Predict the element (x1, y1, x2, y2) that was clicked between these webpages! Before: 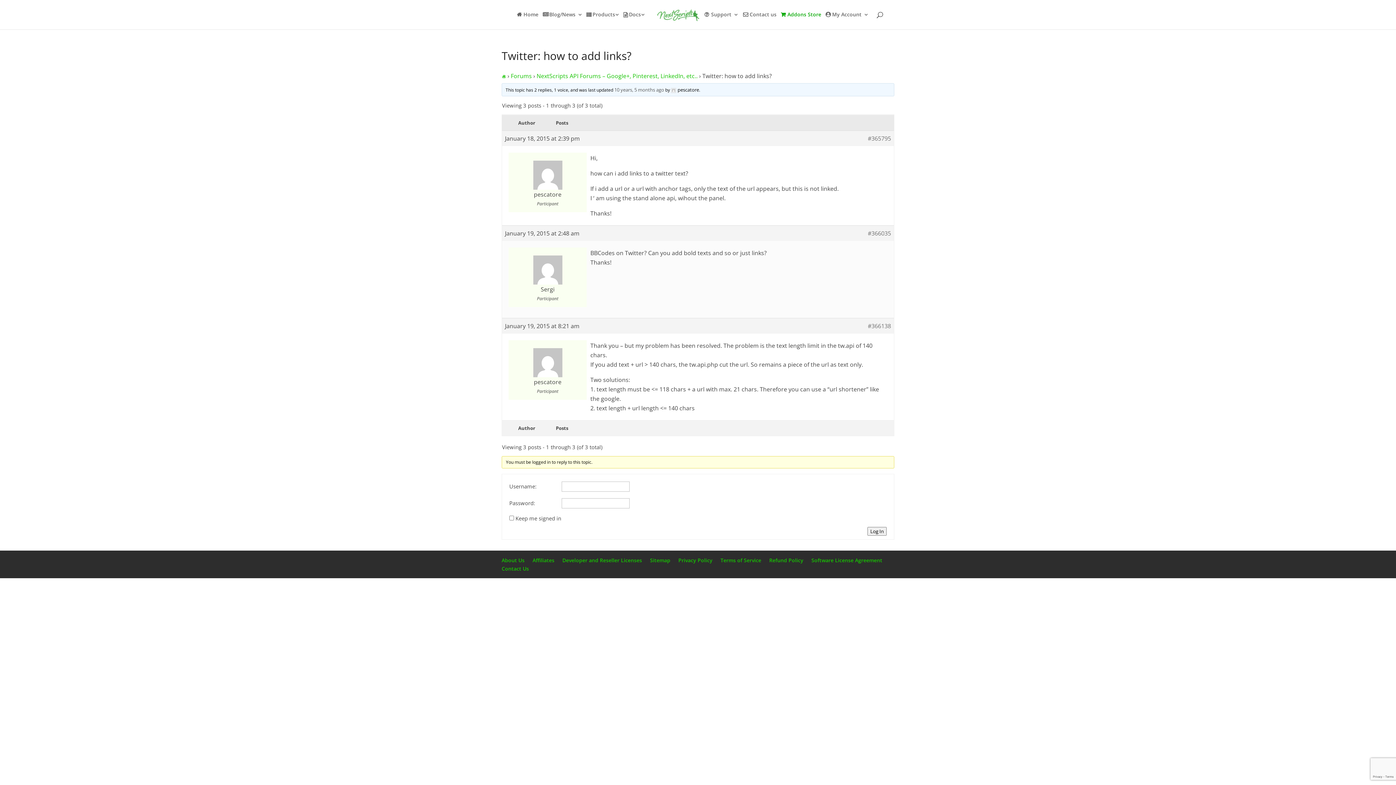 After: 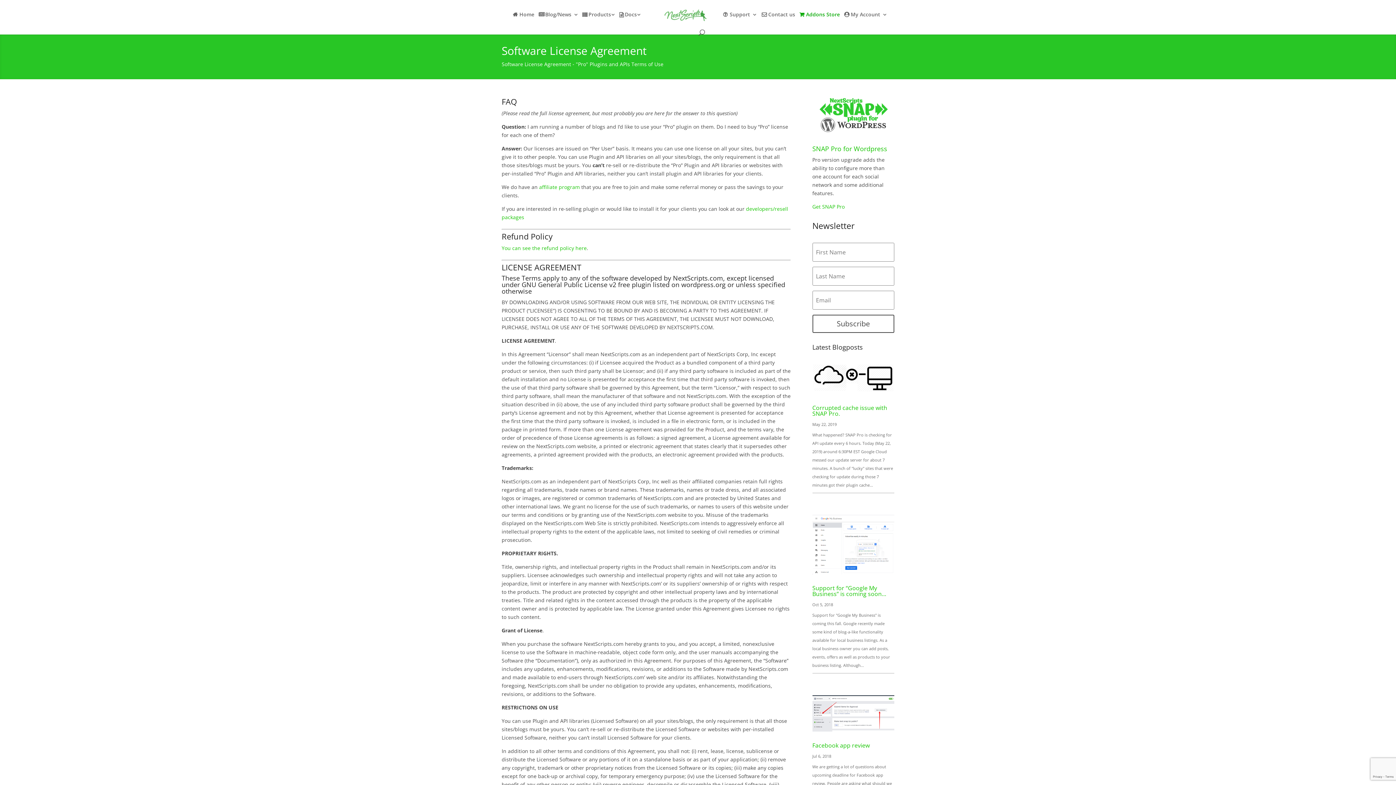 Action: label: Software License Agreement bbox: (811, 557, 882, 564)